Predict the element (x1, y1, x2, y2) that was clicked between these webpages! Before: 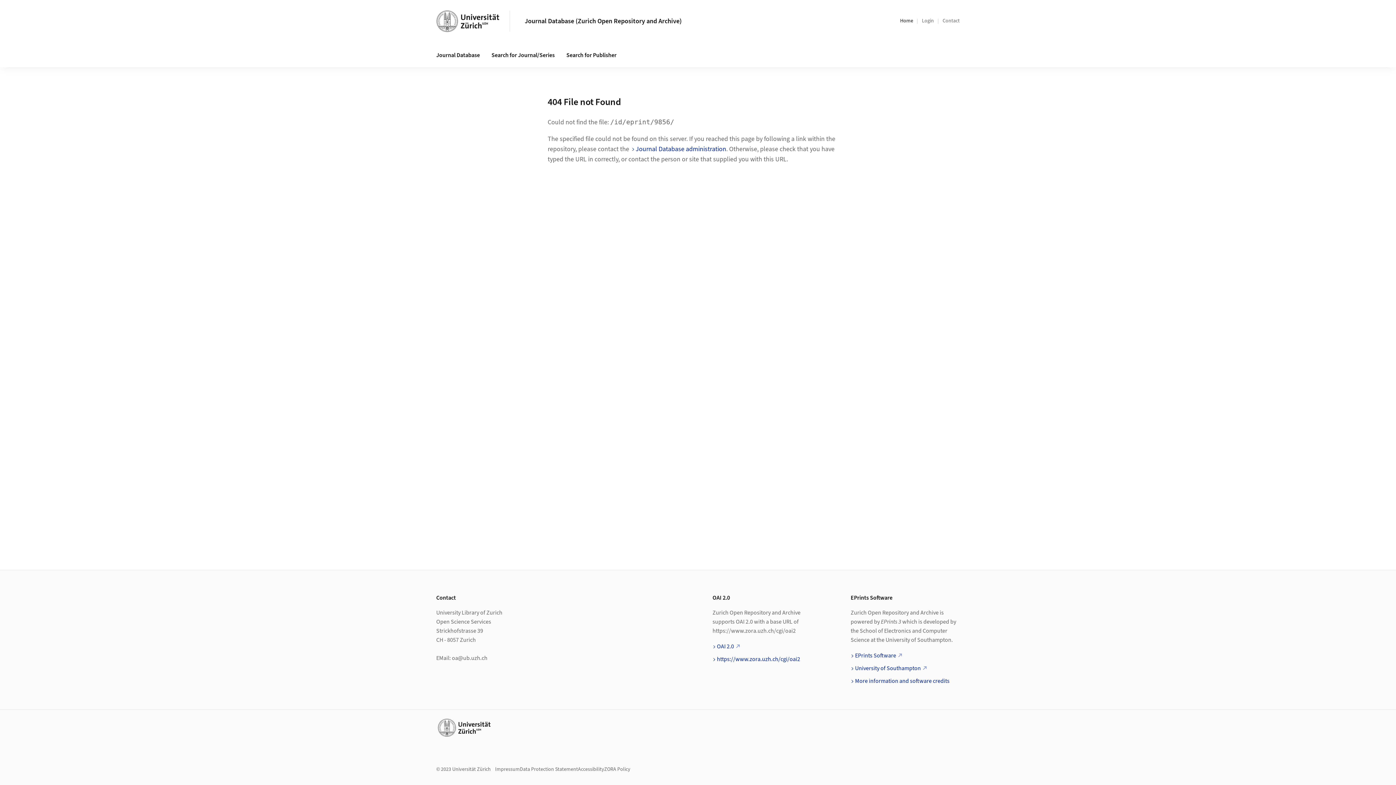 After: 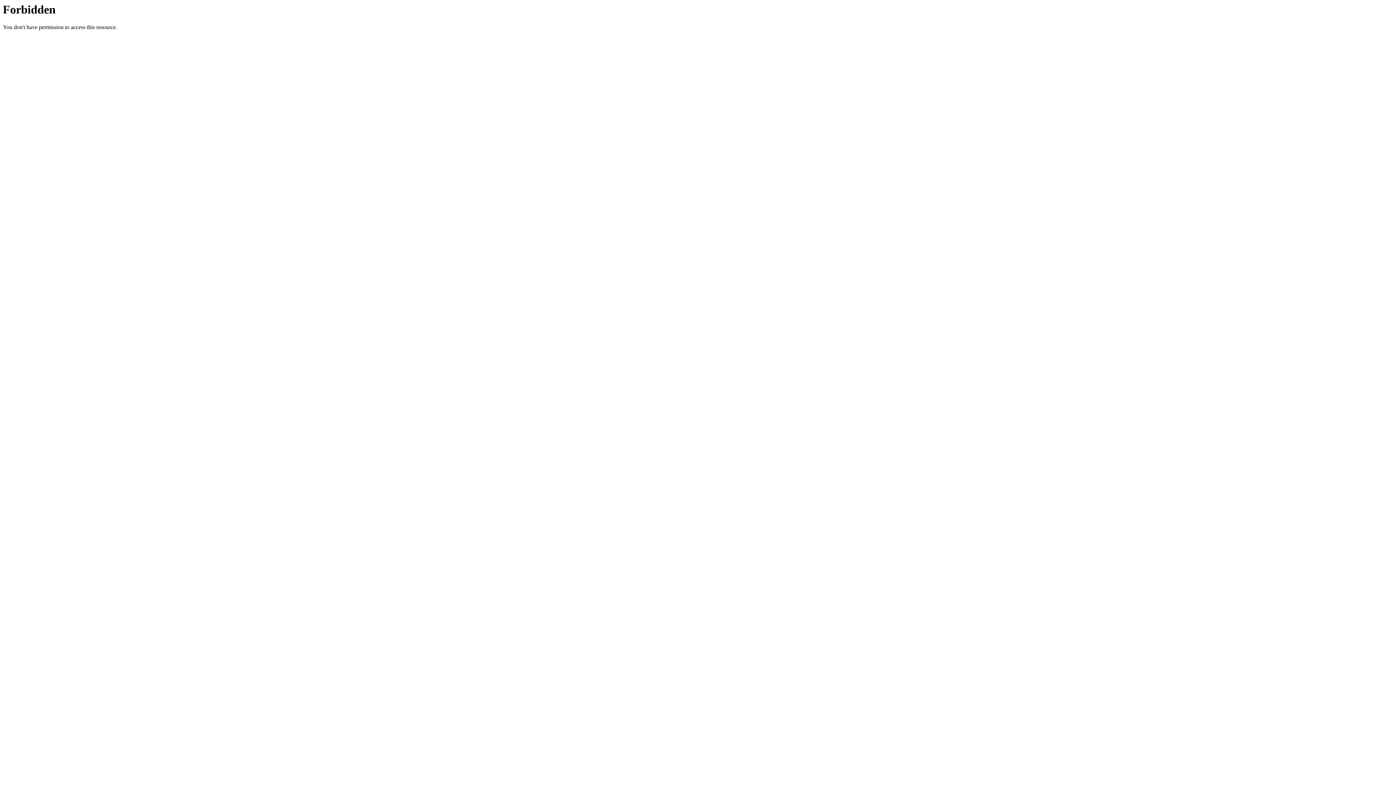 Action: bbox: (855, 677, 949, 685) label: More information and software credits